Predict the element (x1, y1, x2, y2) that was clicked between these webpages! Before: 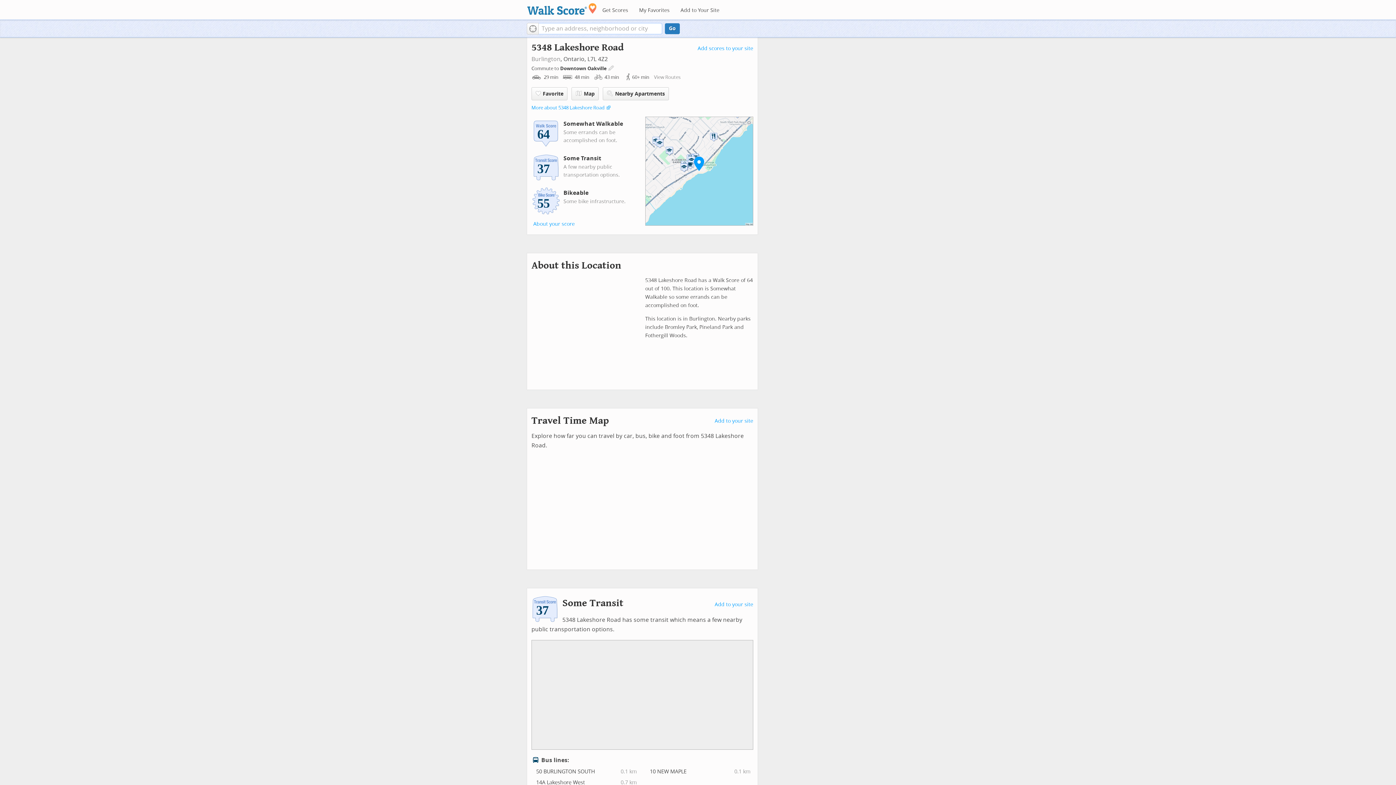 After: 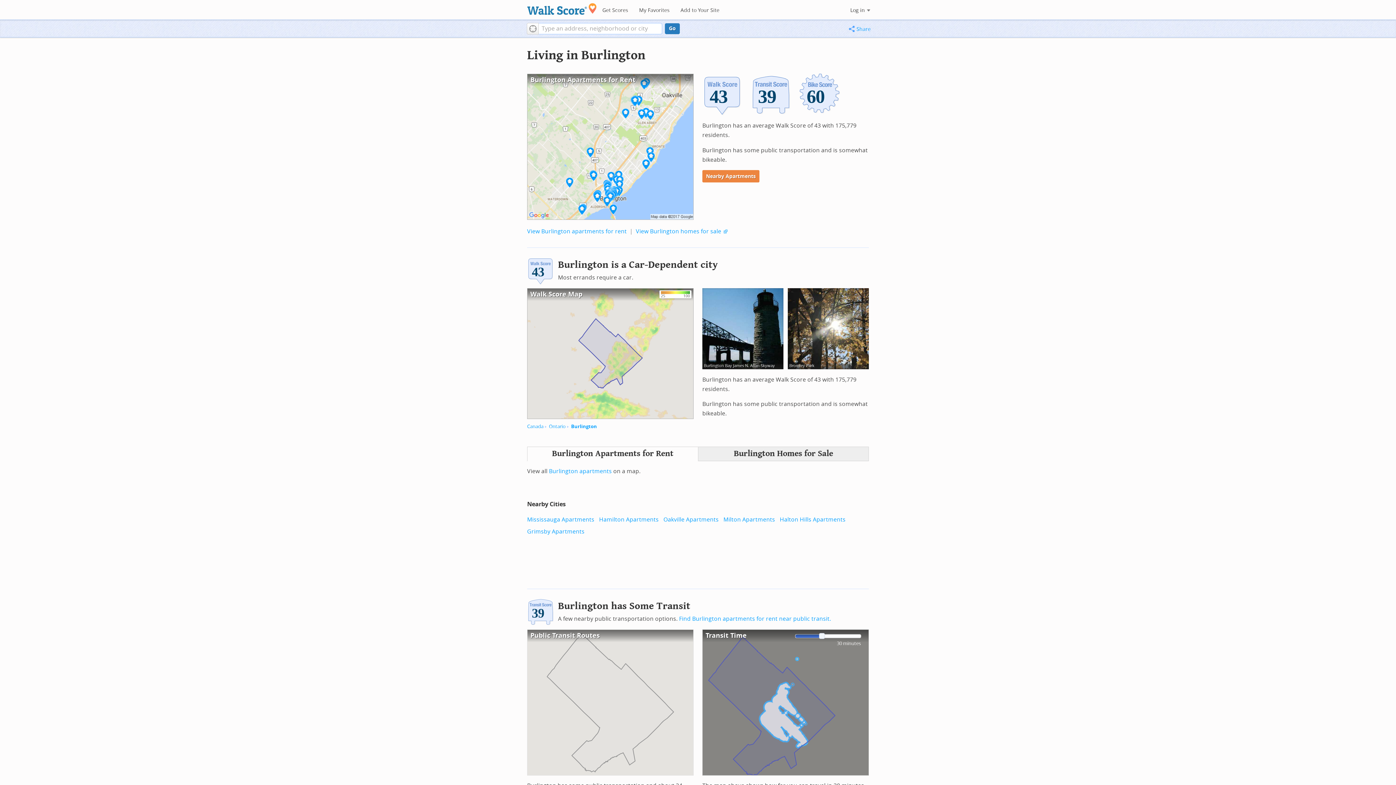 Action: label: Burlington bbox: (531, 55, 560, 62)